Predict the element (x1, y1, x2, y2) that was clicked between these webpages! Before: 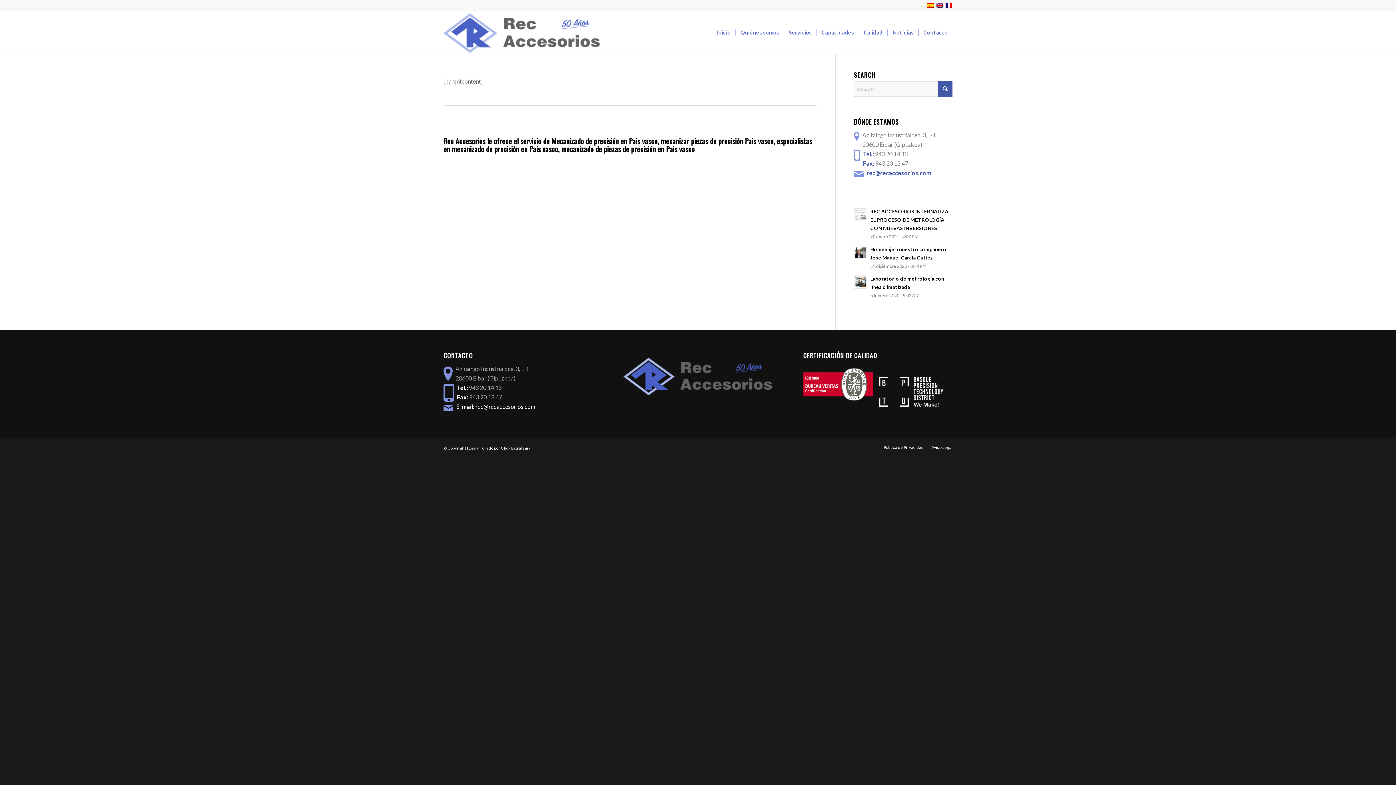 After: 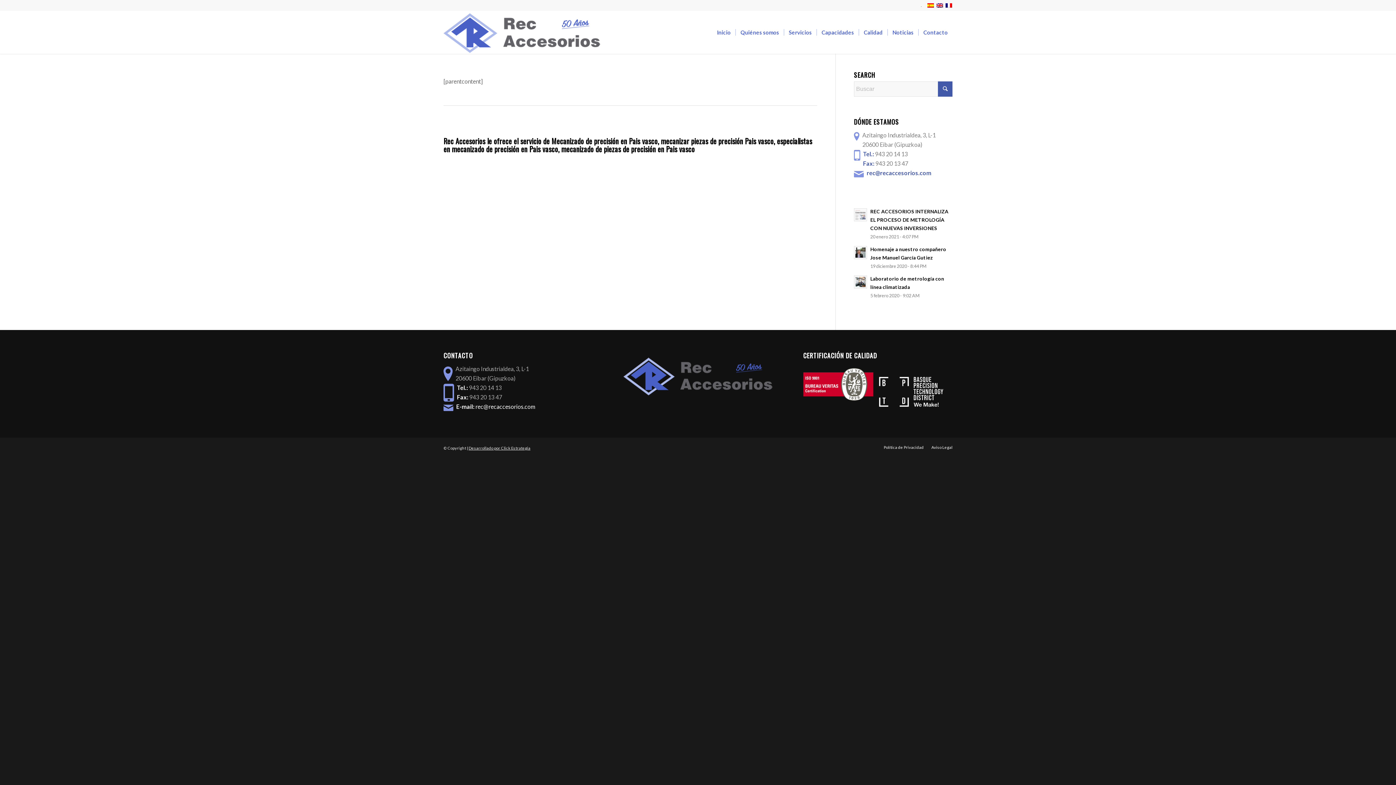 Action: label: Desarrollado por Click Estrategia bbox: (468, 445, 530, 450)